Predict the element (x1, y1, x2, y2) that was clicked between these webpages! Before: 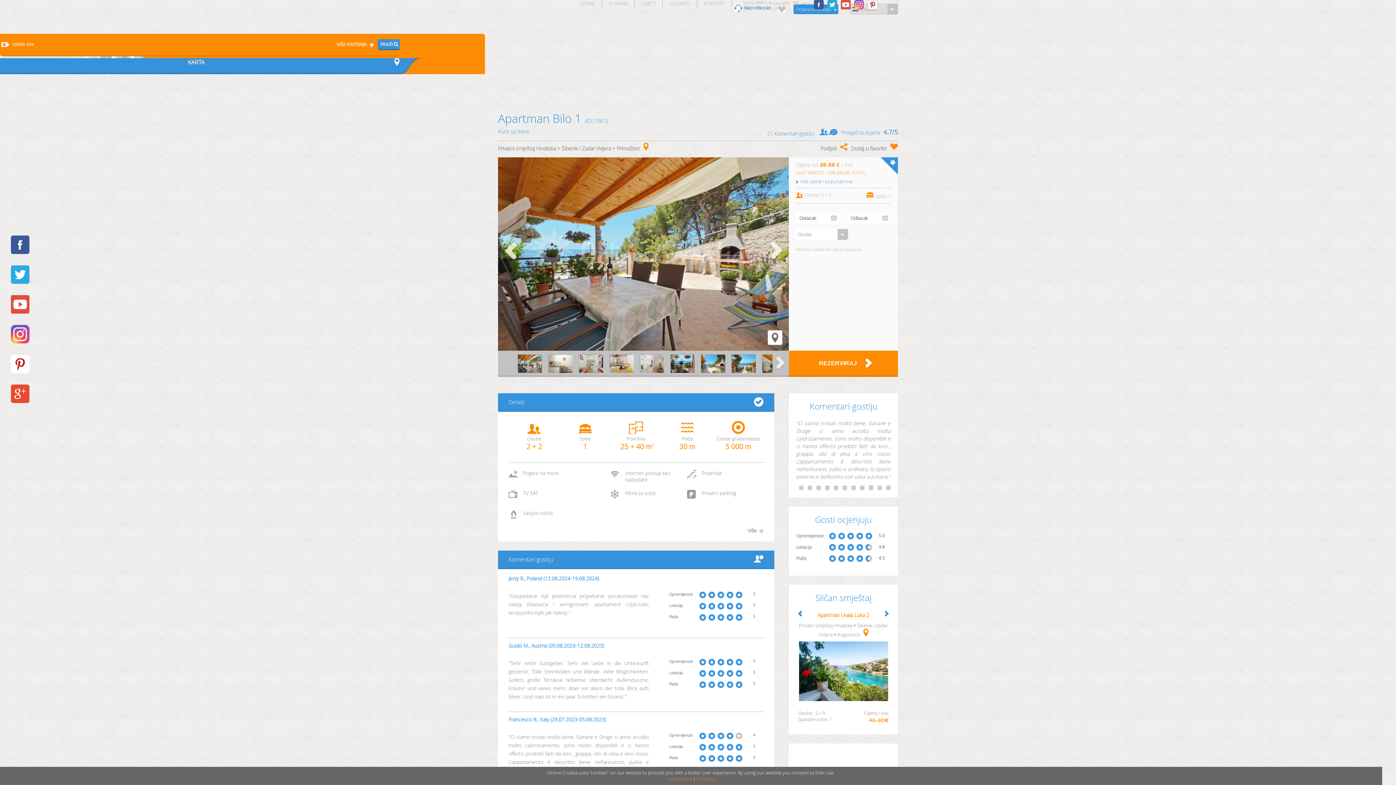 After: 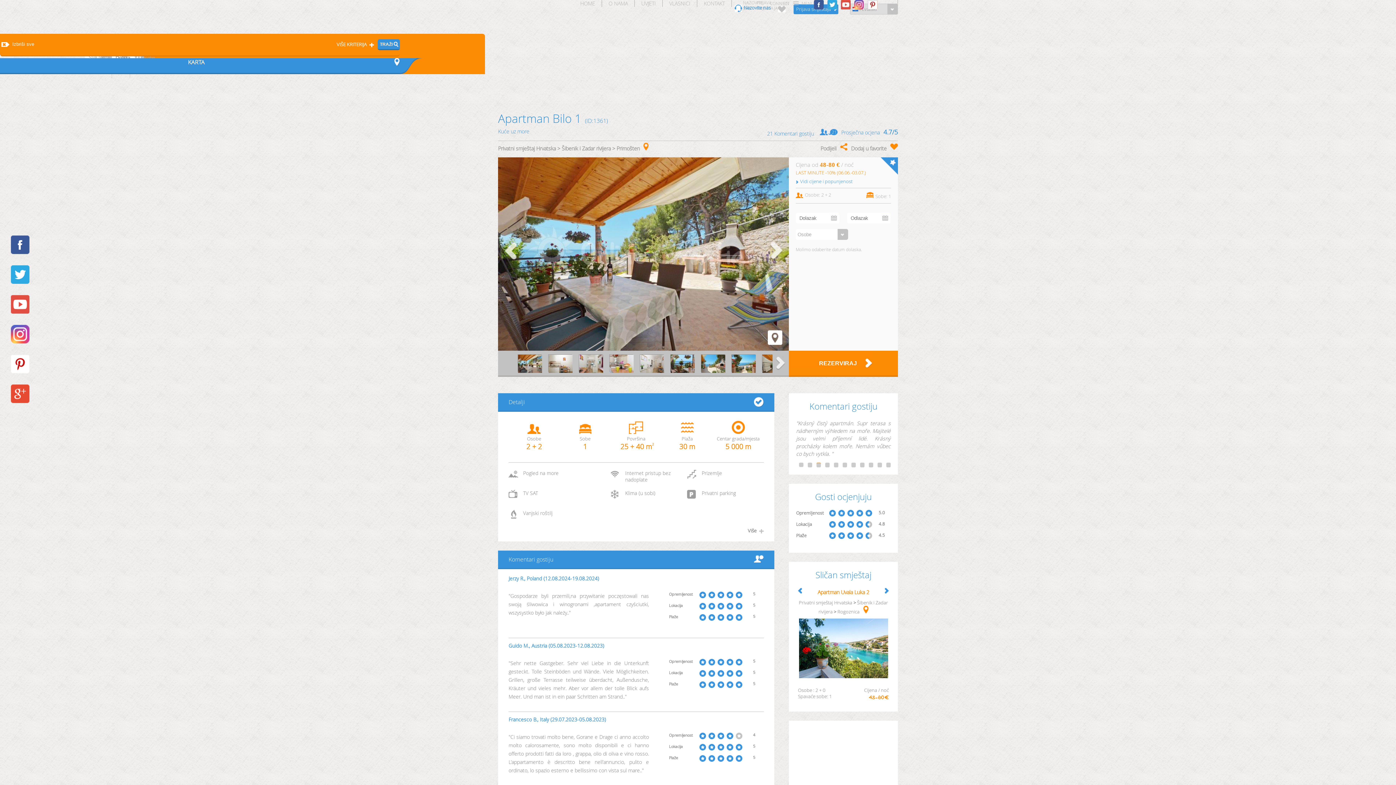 Action: bbox: (696, 776, 715, 782) label: Close [X]